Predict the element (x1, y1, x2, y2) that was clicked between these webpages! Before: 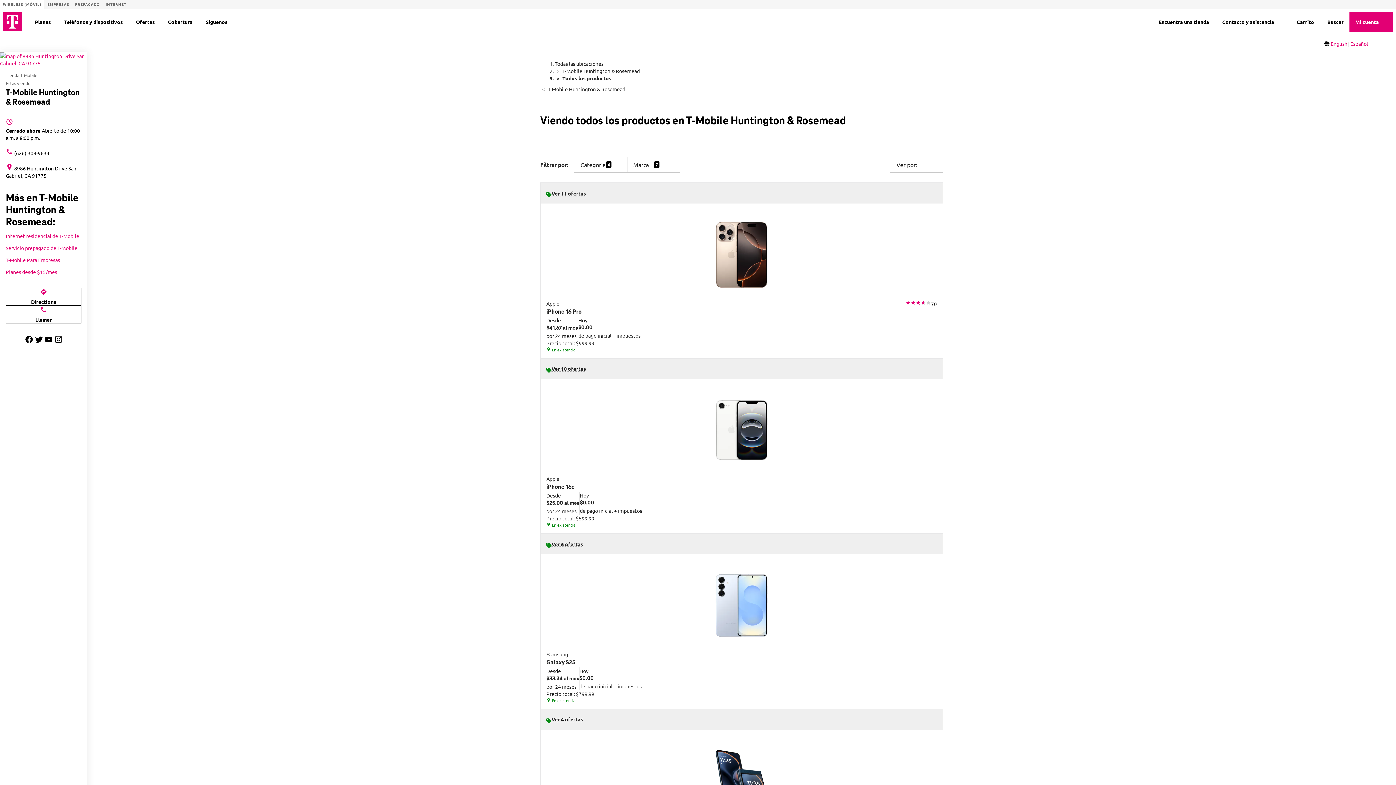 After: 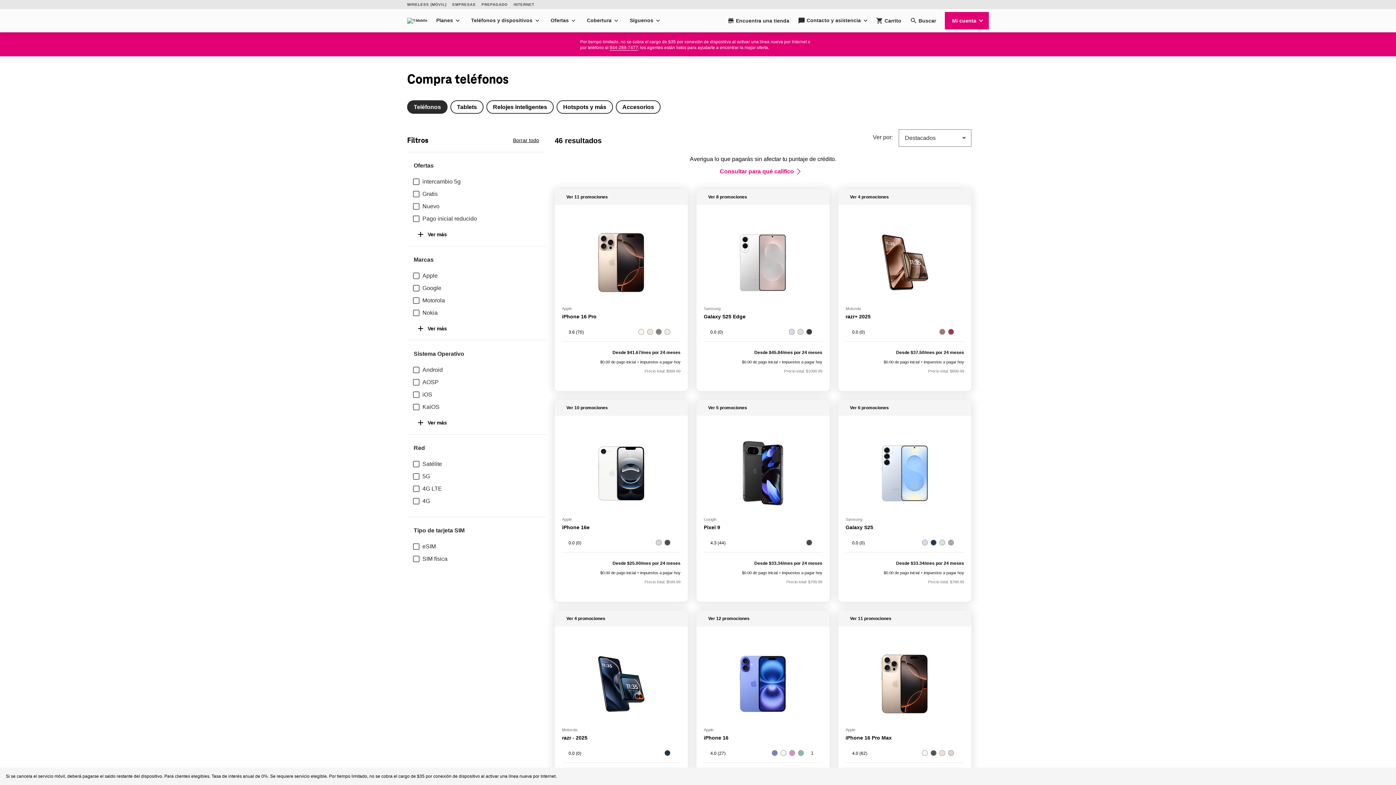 Action: label: Teléfonos y dispositivos bbox: (64, 17, 122, 26)